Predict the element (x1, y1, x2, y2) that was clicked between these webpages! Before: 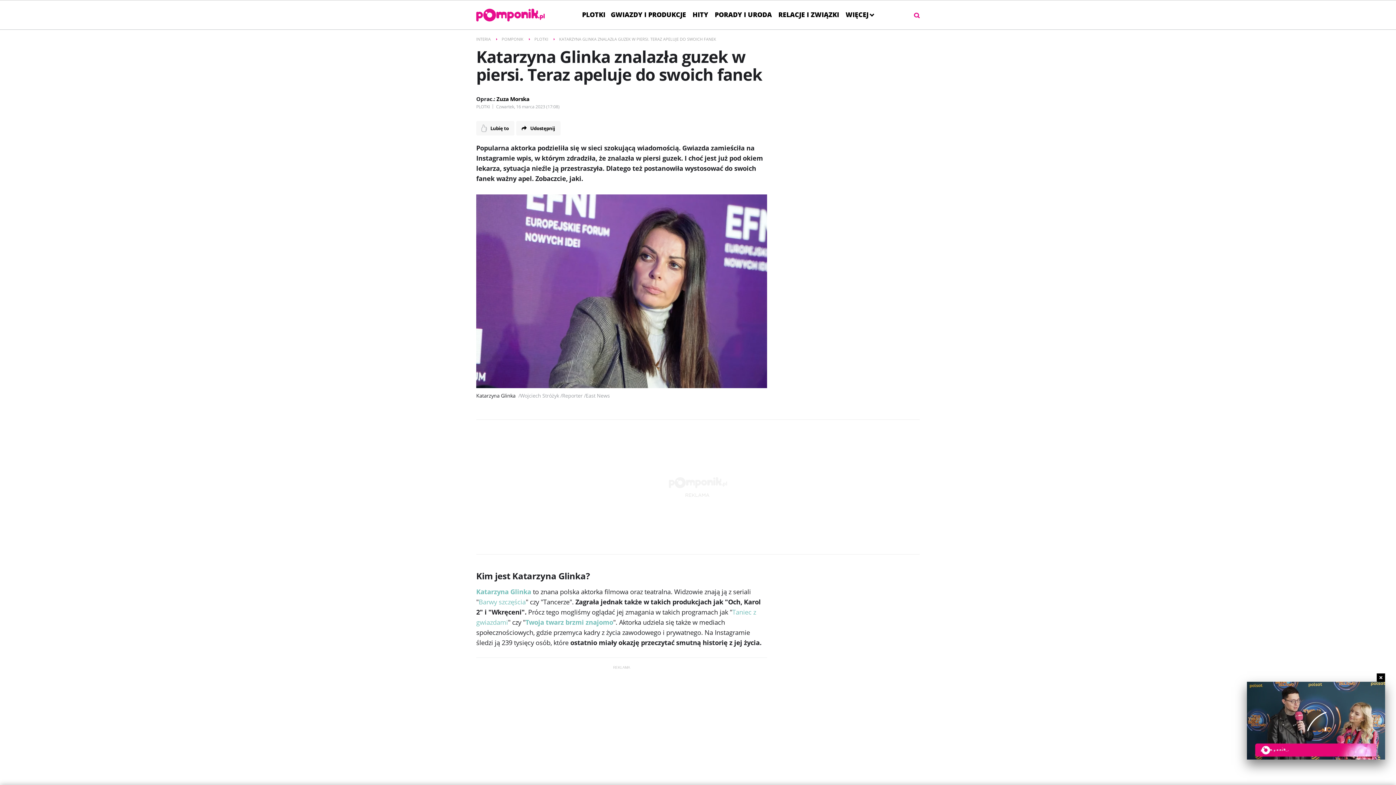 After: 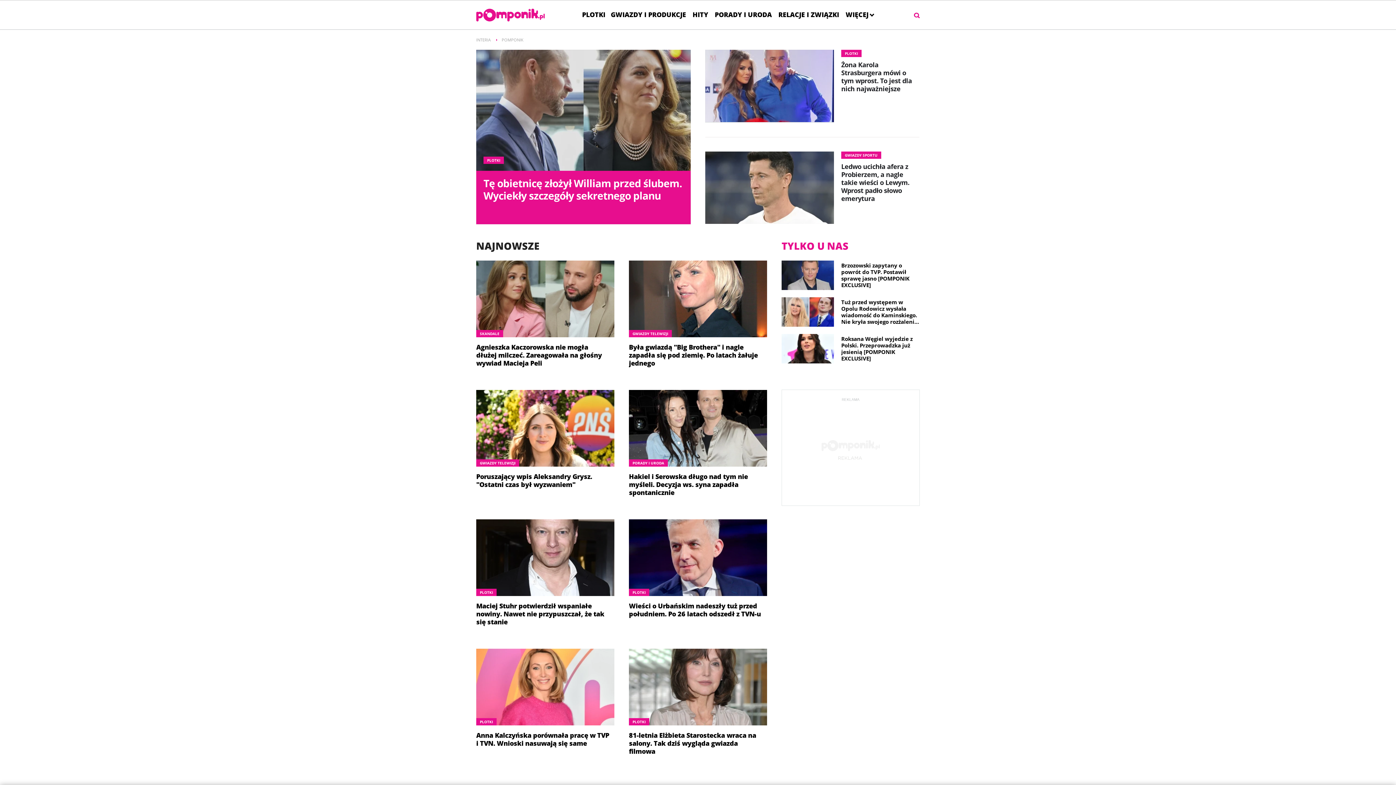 Action: bbox: (501, 34, 523, 43) label: POMPONIK